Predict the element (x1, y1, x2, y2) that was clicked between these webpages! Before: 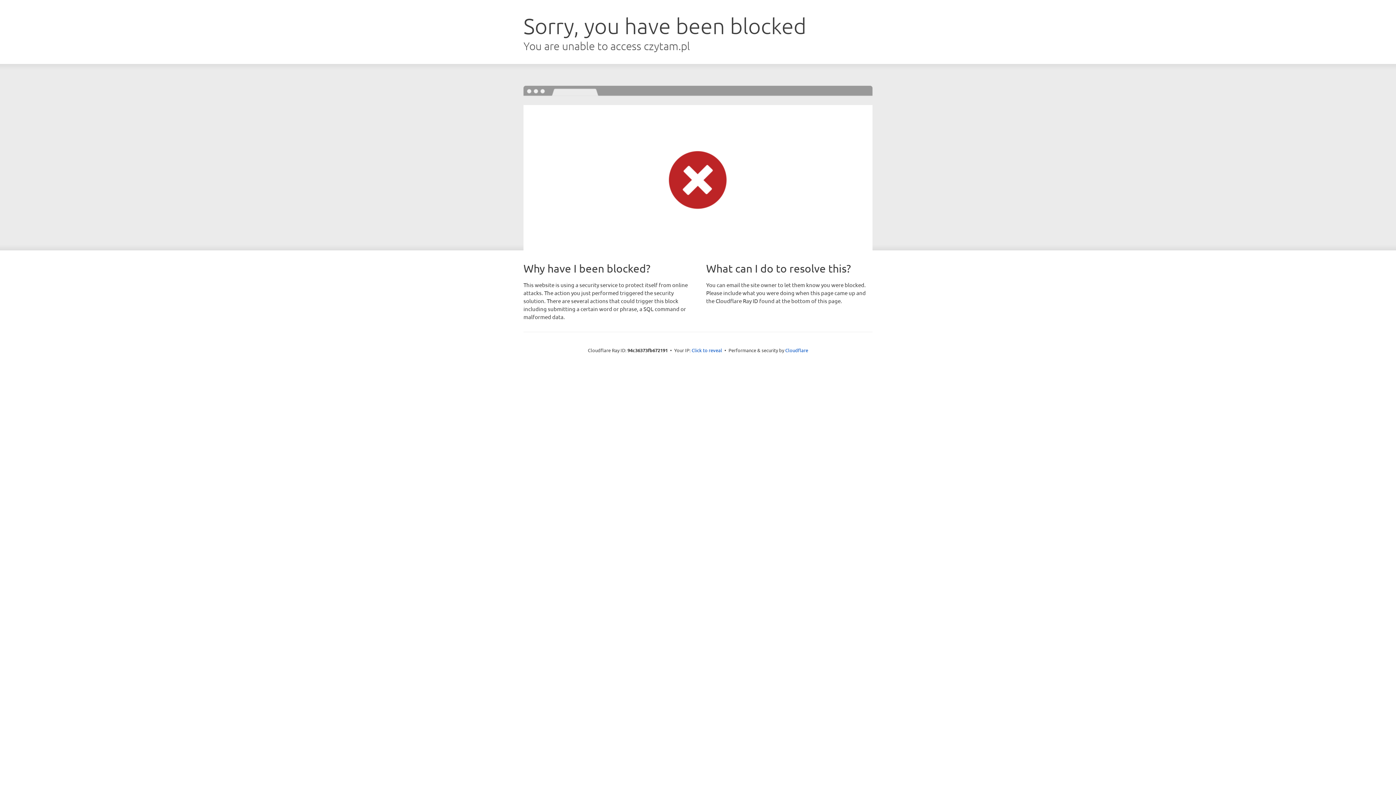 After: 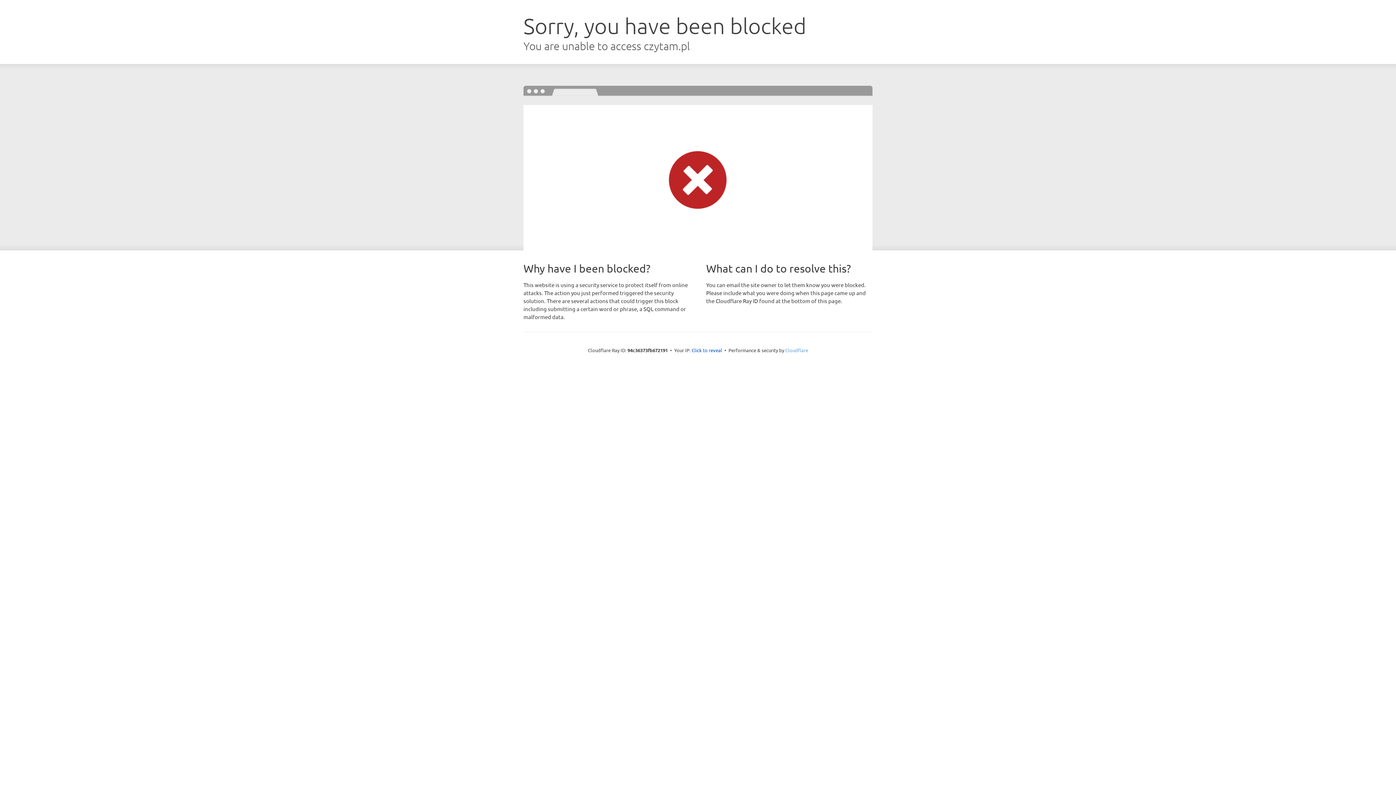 Action: label: Cloudflare bbox: (785, 347, 808, 353)